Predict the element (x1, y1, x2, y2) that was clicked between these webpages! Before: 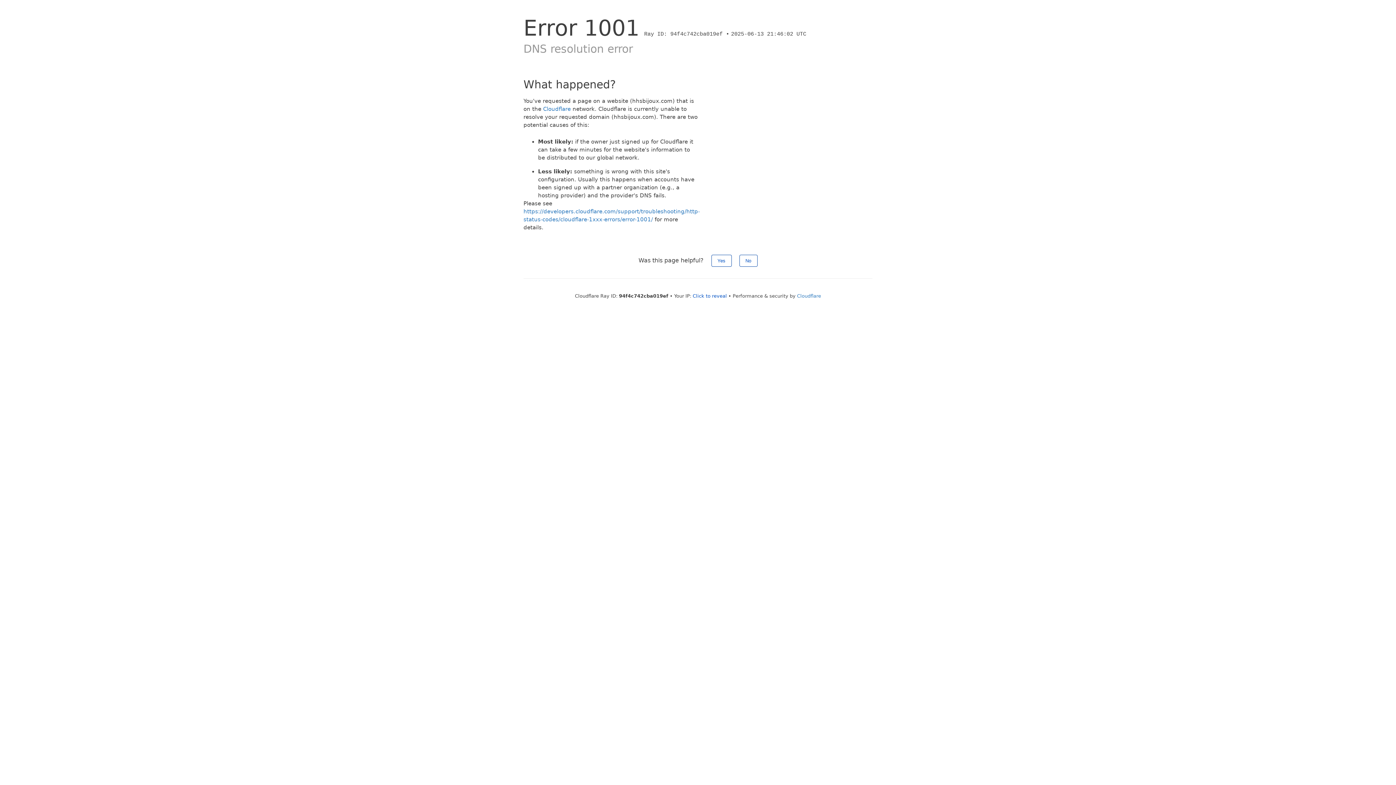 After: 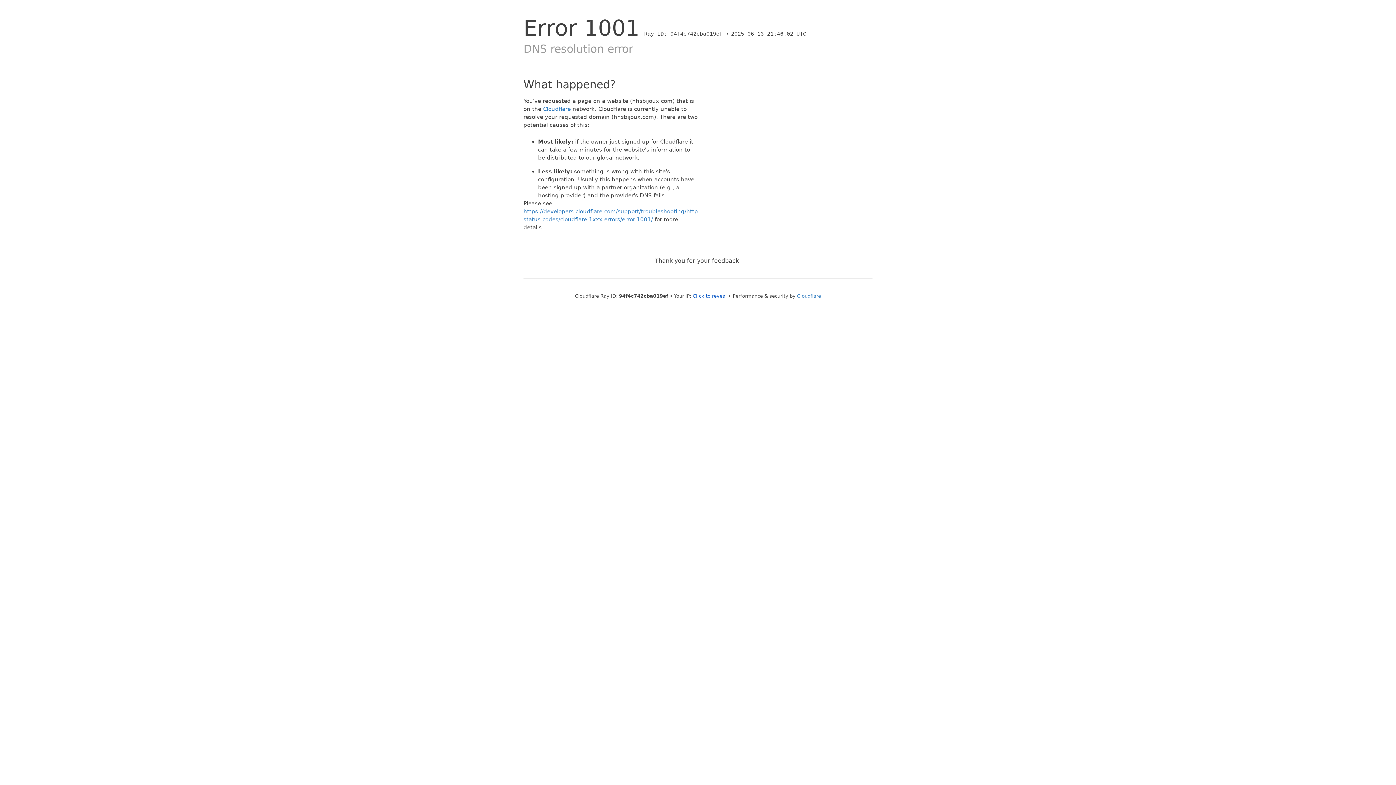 Action: bbox: (711, 254, 731, 266) label: Yes